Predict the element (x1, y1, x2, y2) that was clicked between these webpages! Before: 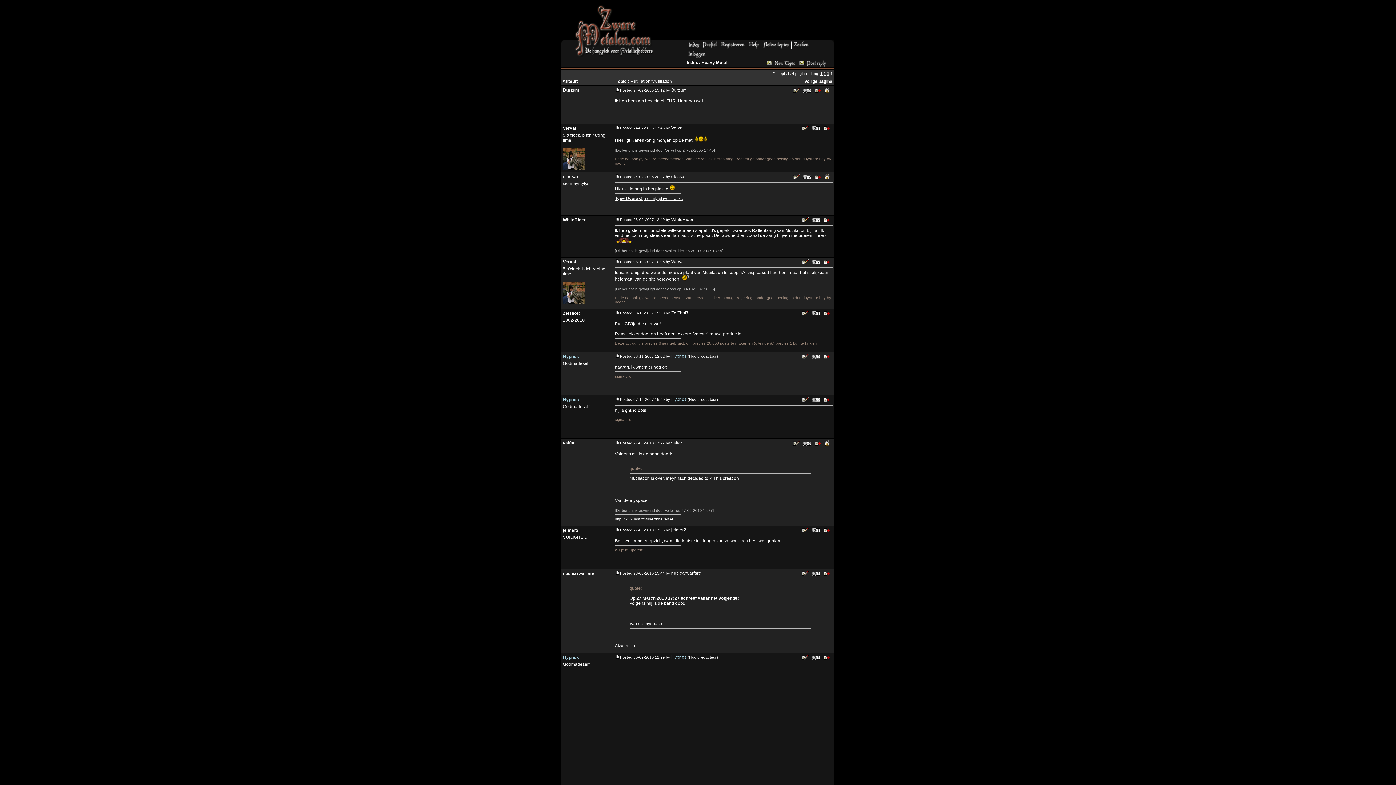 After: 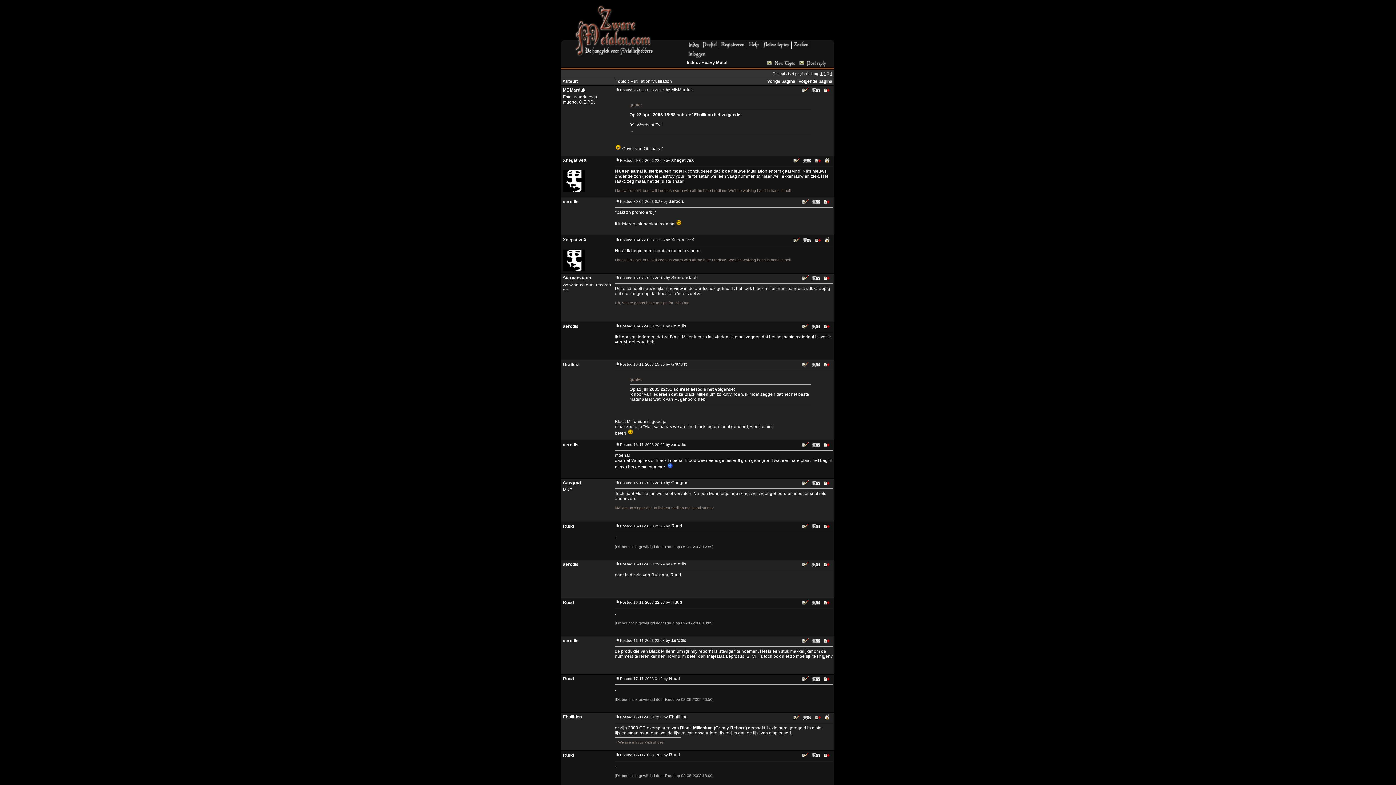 Action: bbox: (827, 71, 829, 75) label: 3